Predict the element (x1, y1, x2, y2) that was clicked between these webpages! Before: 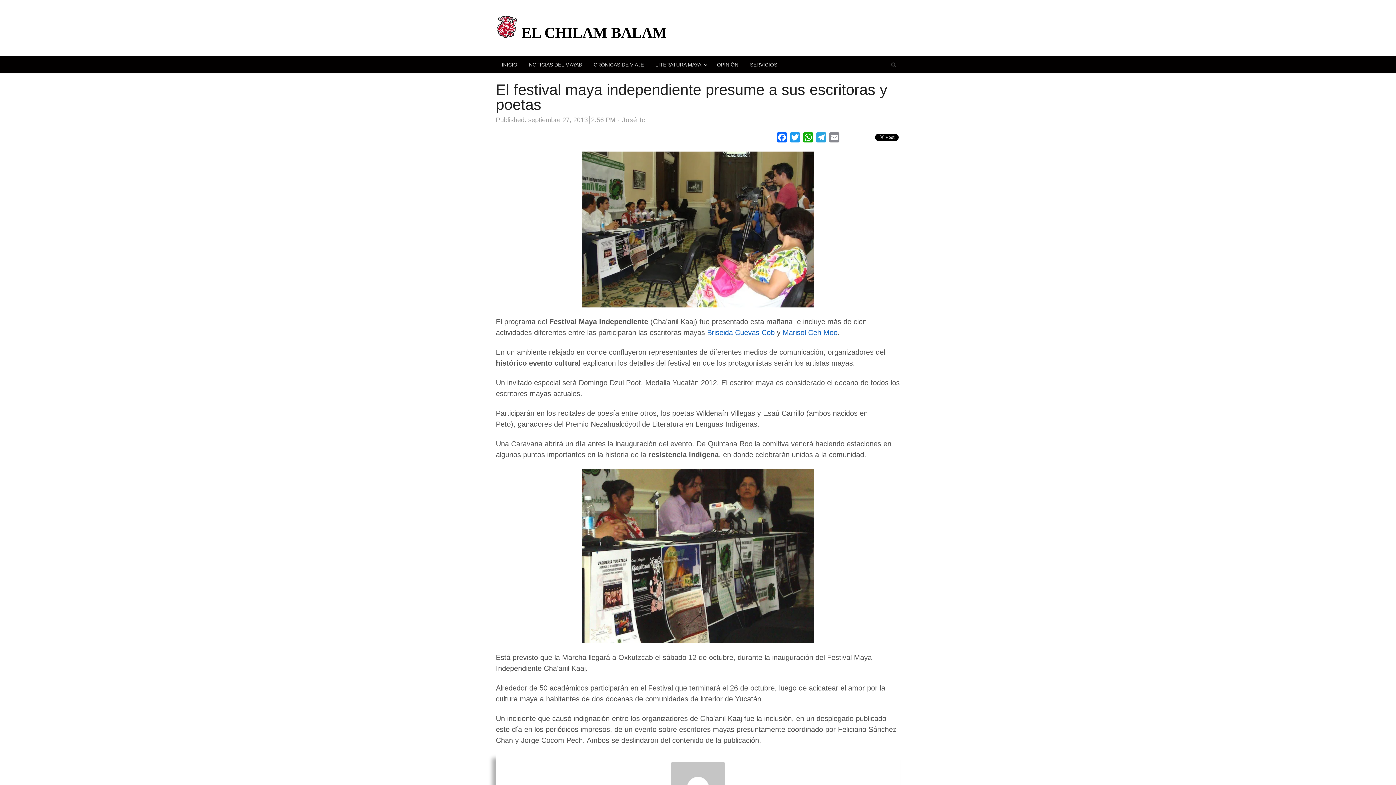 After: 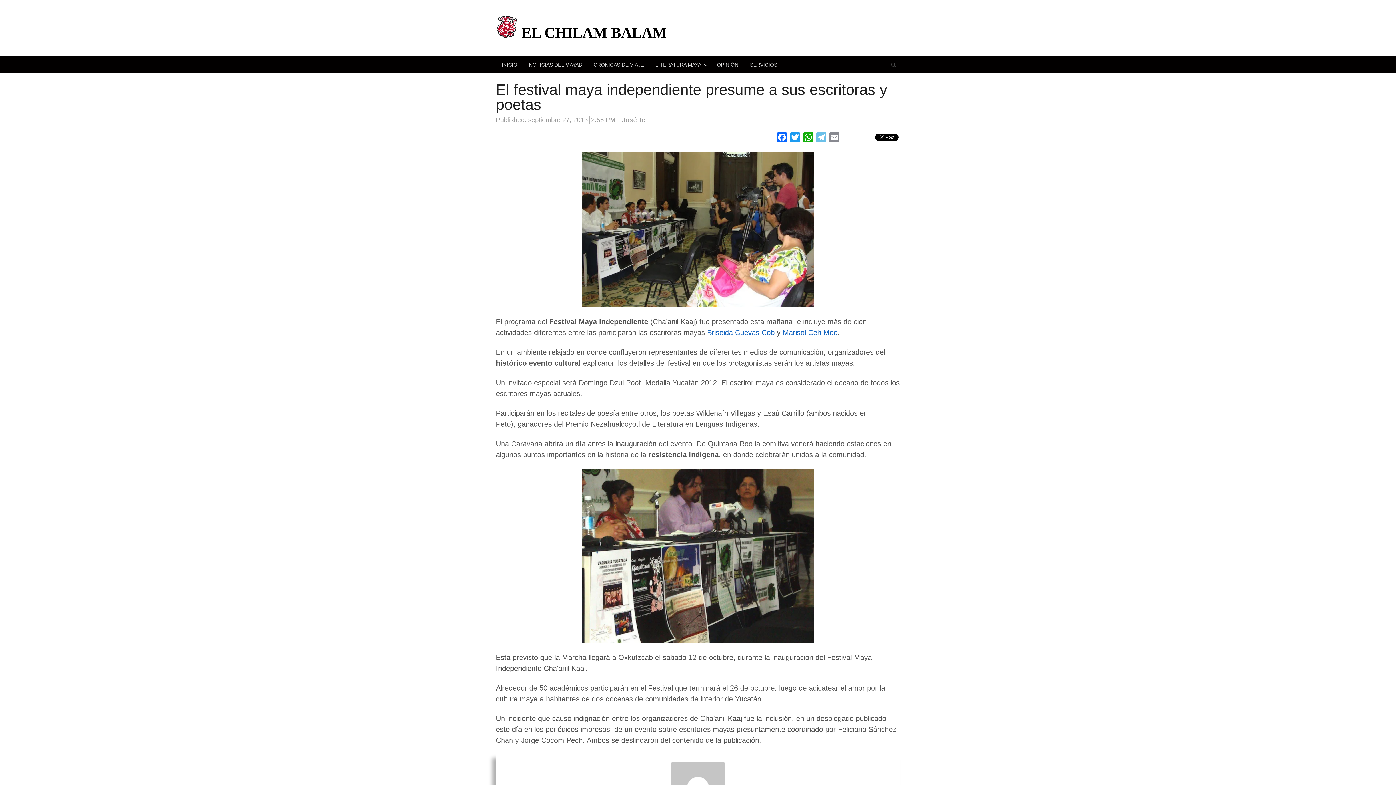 Action: bbox: (814, 132, 828, 145) label: Telegram